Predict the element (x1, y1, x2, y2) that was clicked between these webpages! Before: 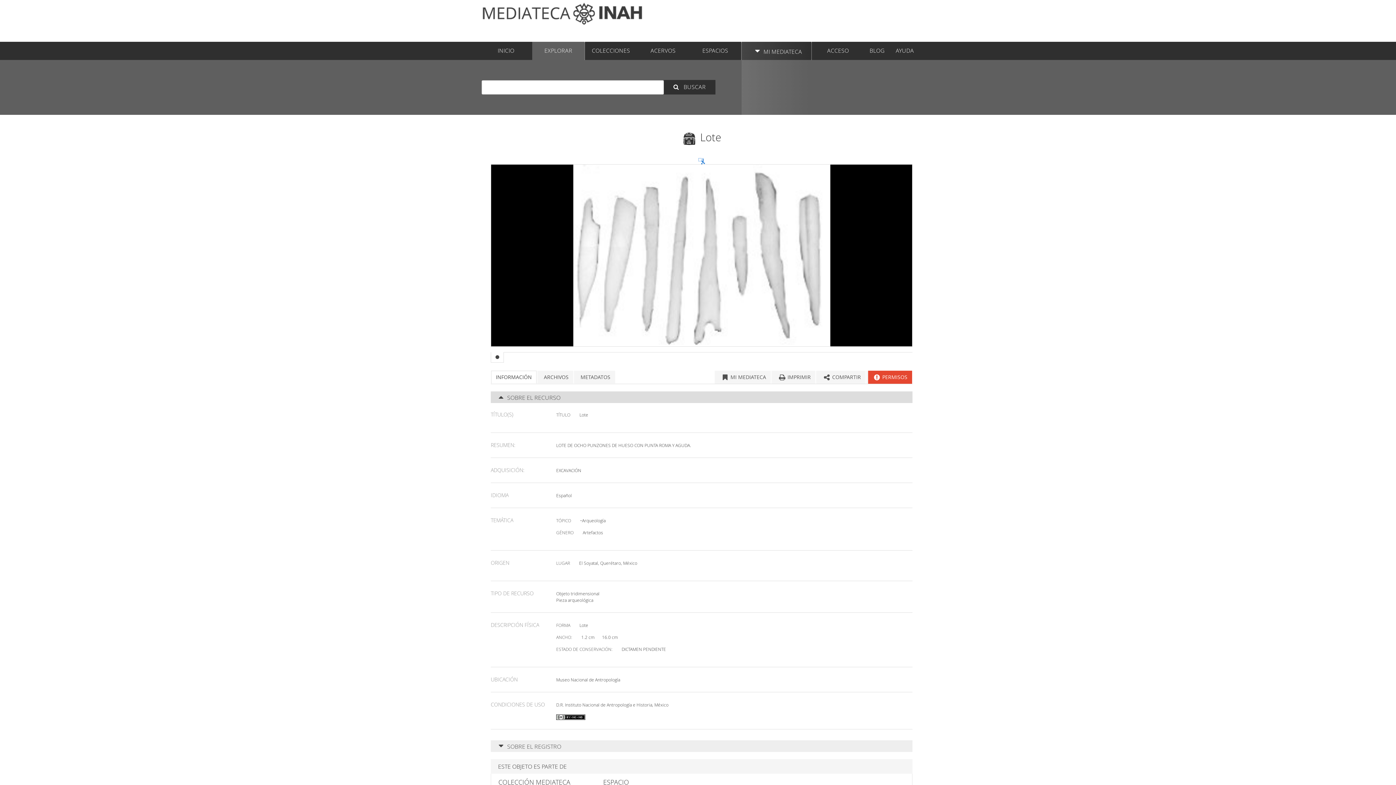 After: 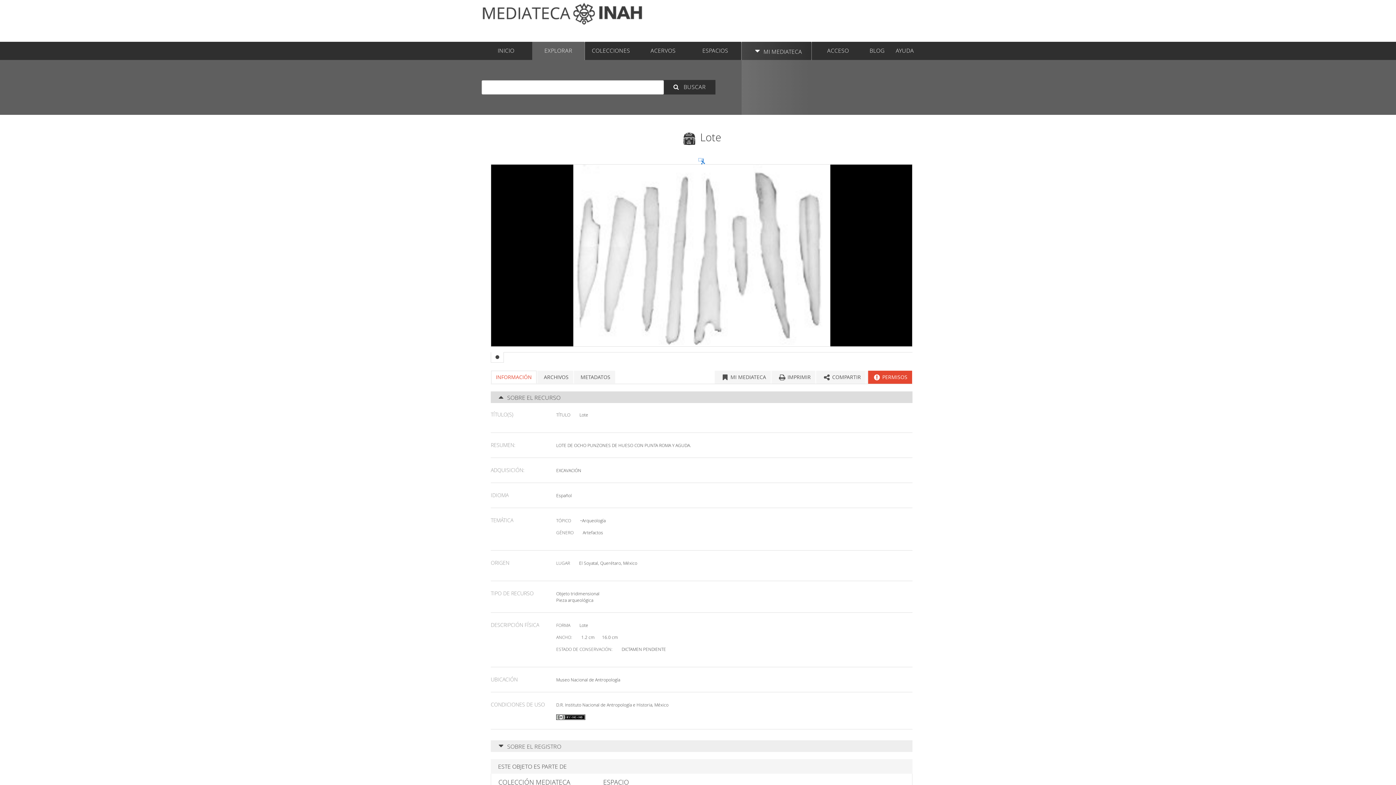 Action: bbox: (491, 370, 536, 383) label: INFORMACIÓN